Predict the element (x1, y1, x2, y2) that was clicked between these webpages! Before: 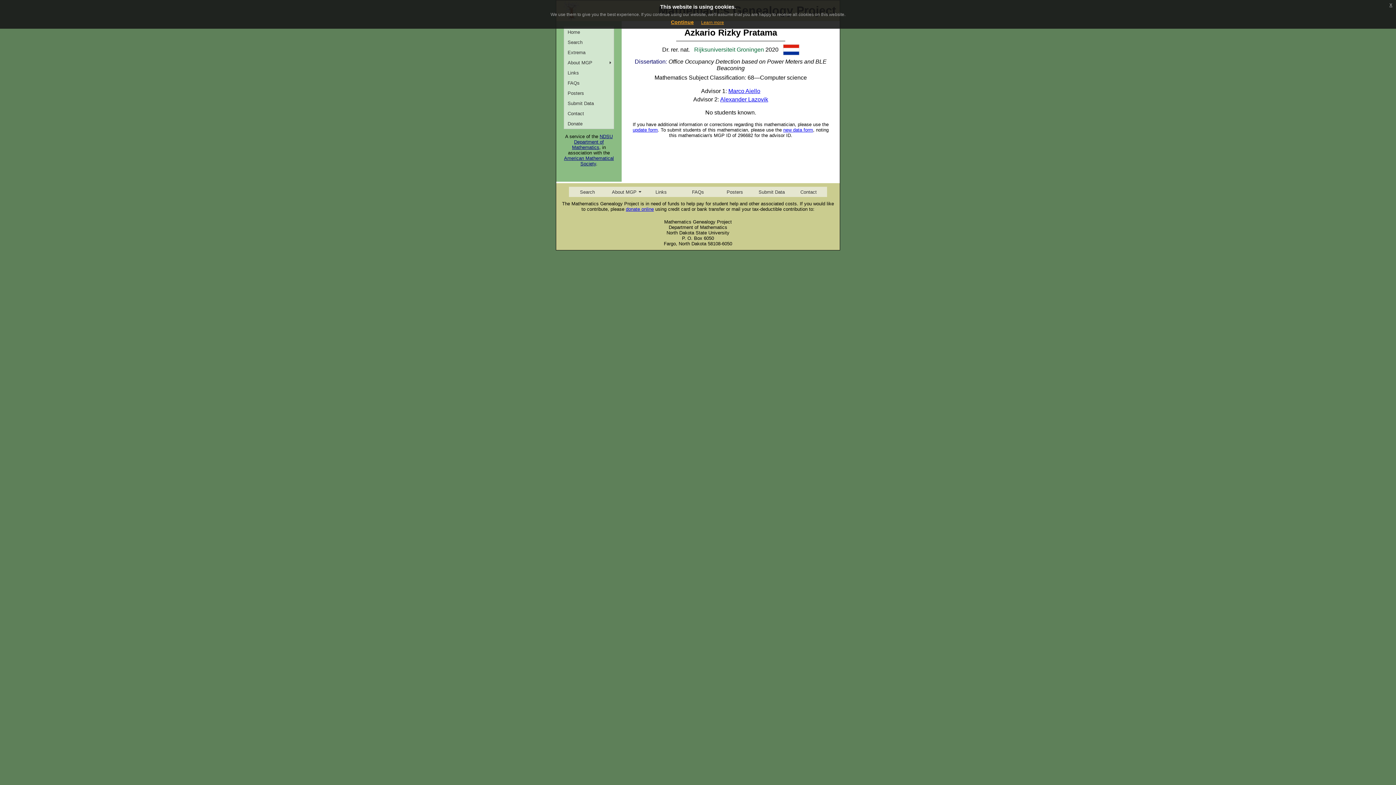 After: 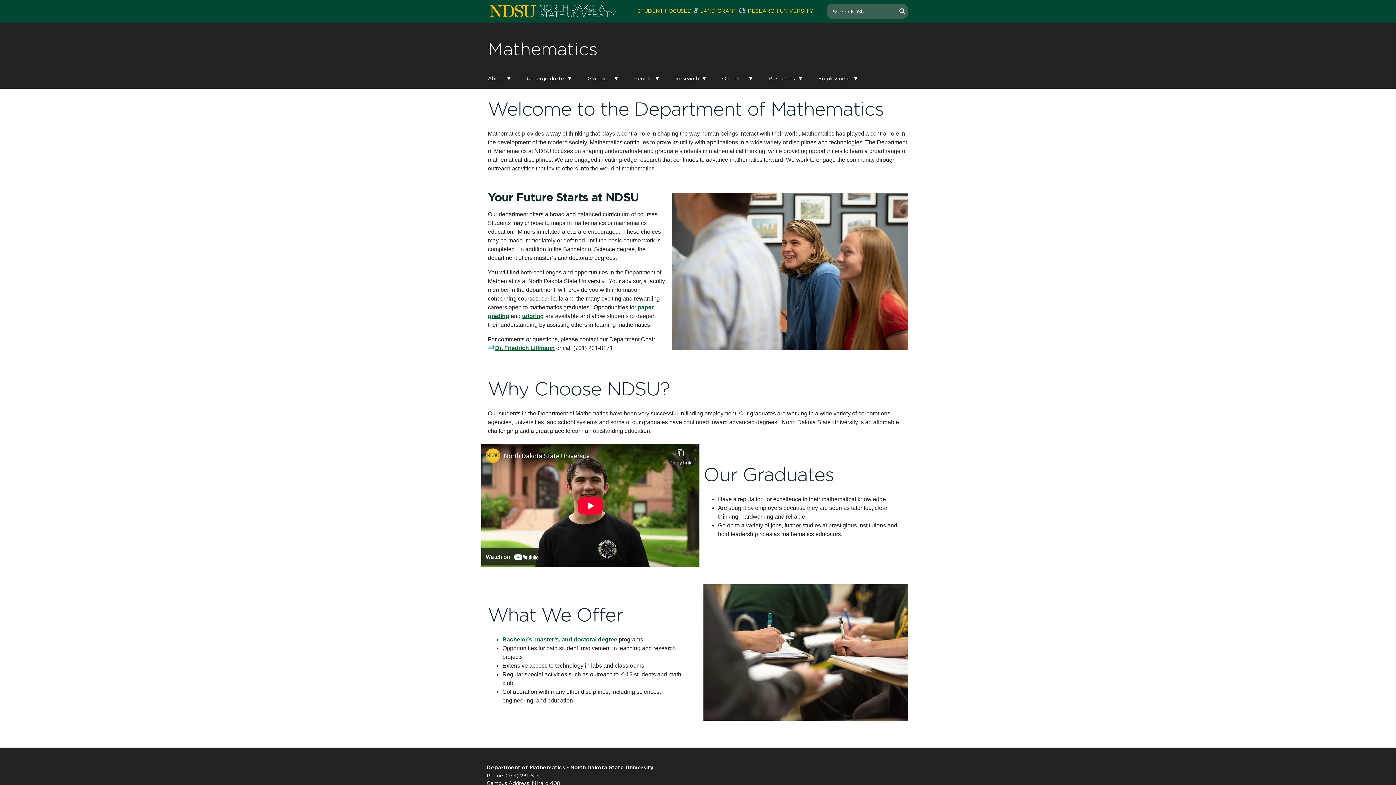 Action: label: Department of Mathematics bbox: (572, 139, 604, 150)